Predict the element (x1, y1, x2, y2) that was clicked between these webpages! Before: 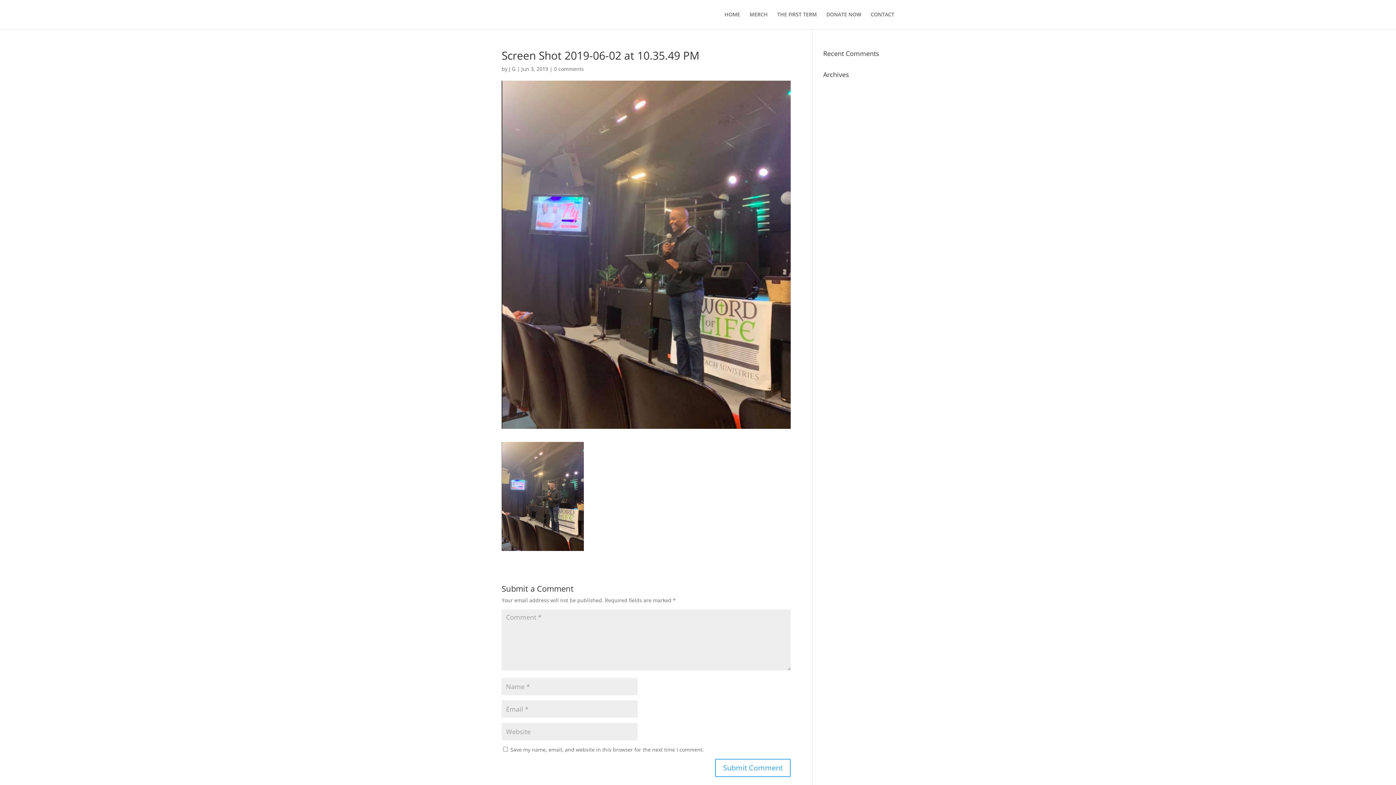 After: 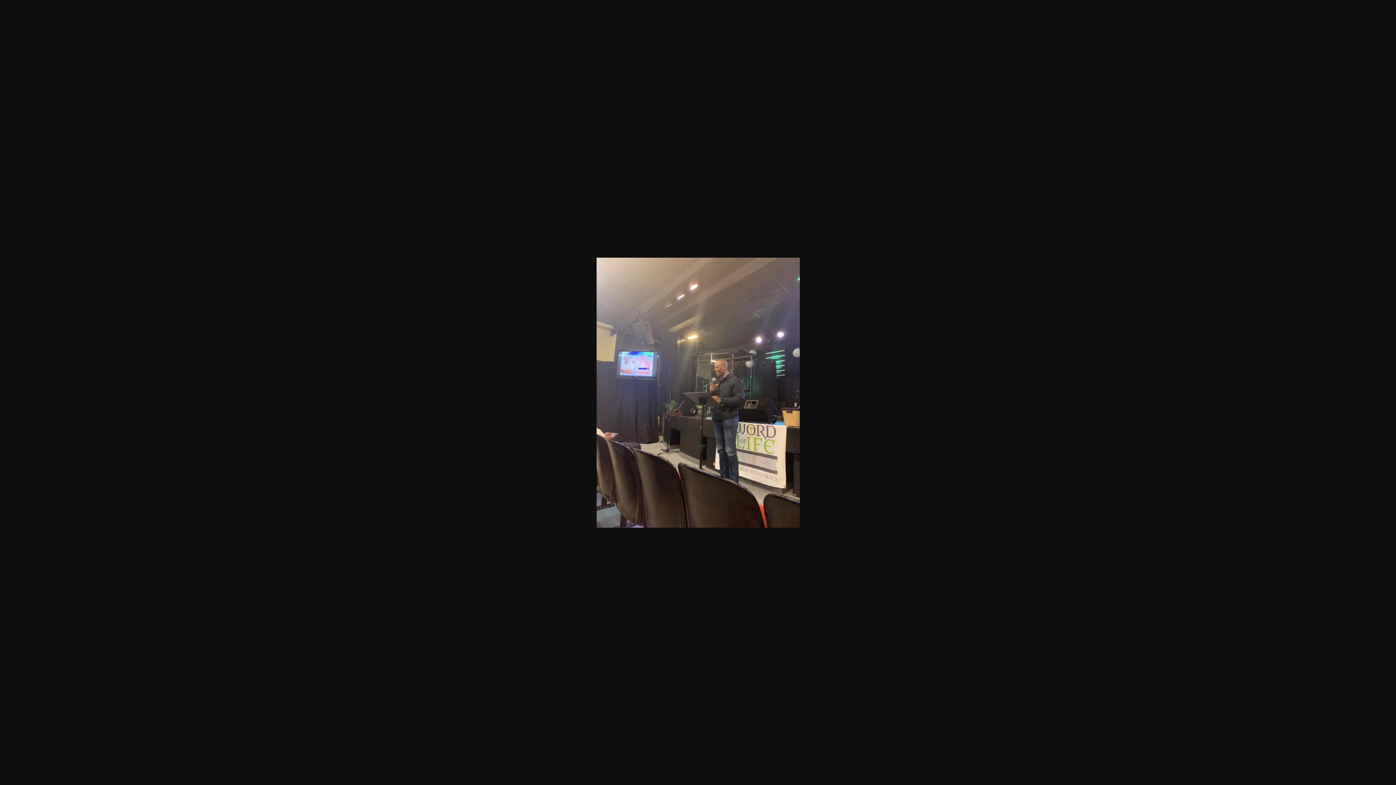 Action: bbox: (501, 543, 584, 550)